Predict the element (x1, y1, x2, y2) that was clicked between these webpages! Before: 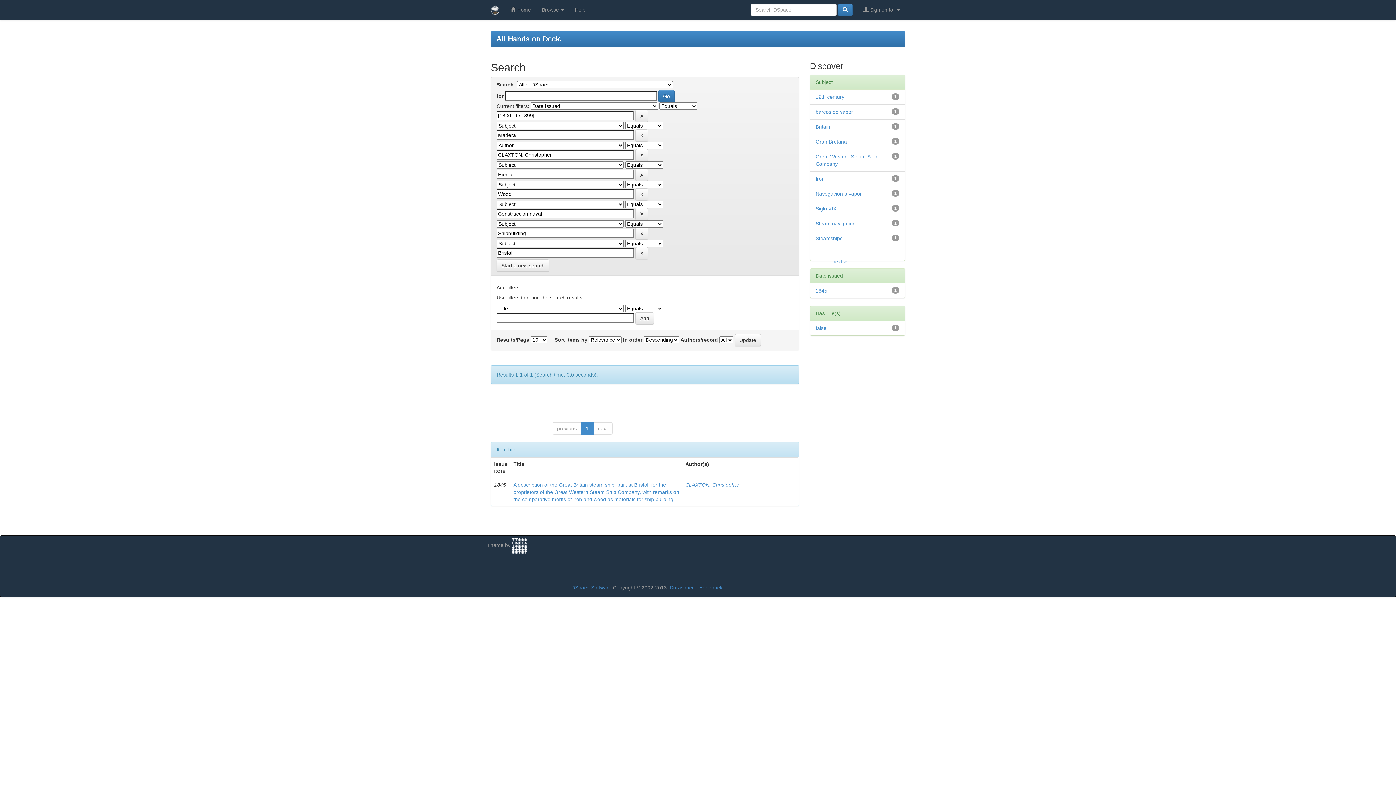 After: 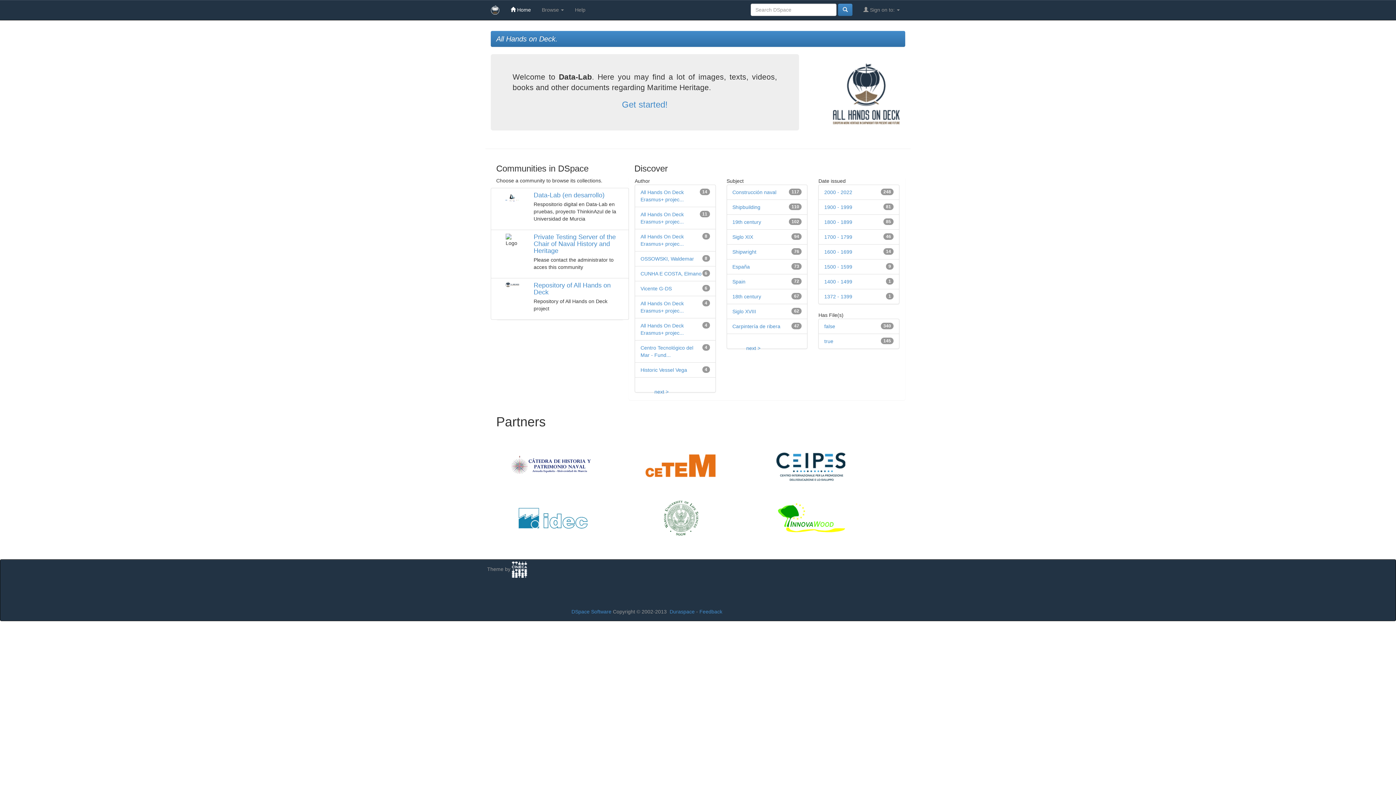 Action: label:  Home bbox: (505, 0, 536, 18)